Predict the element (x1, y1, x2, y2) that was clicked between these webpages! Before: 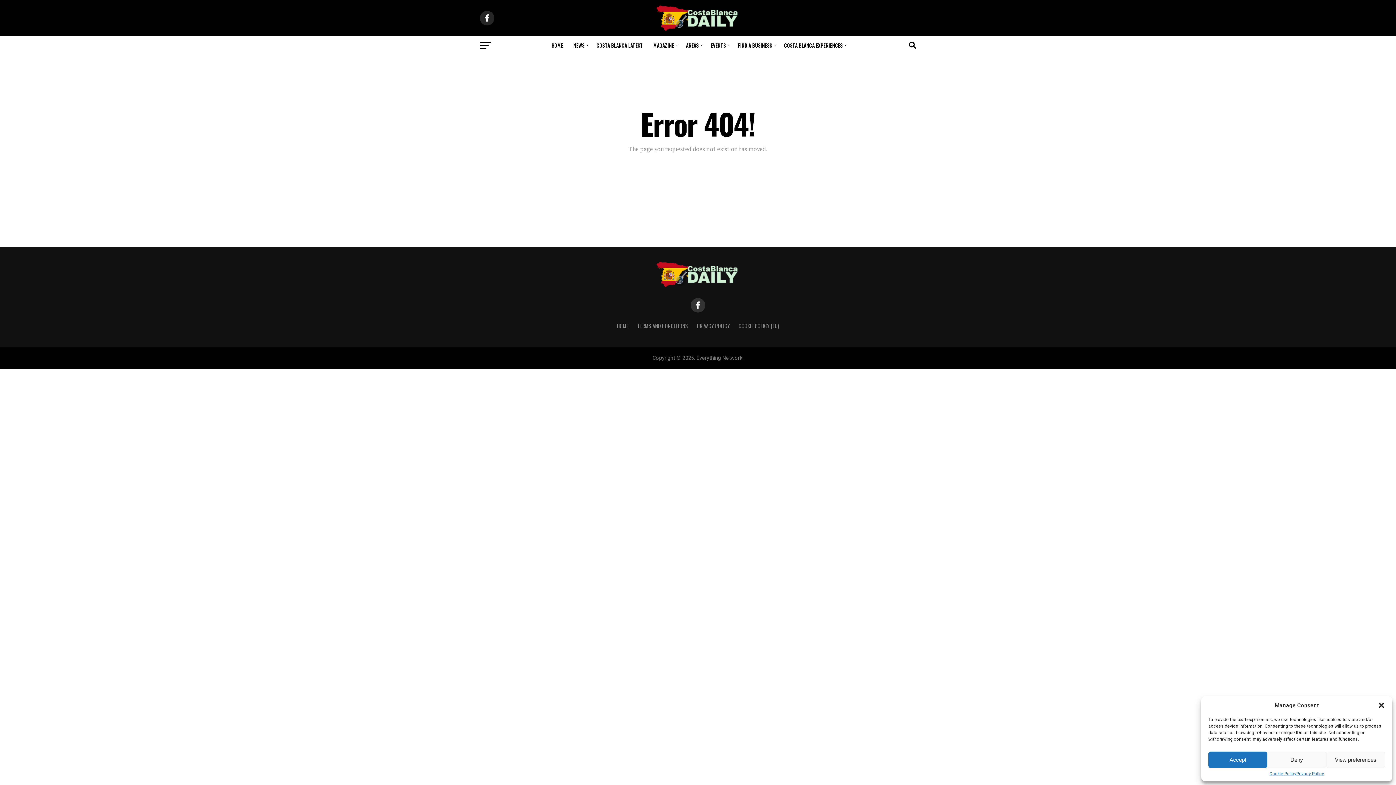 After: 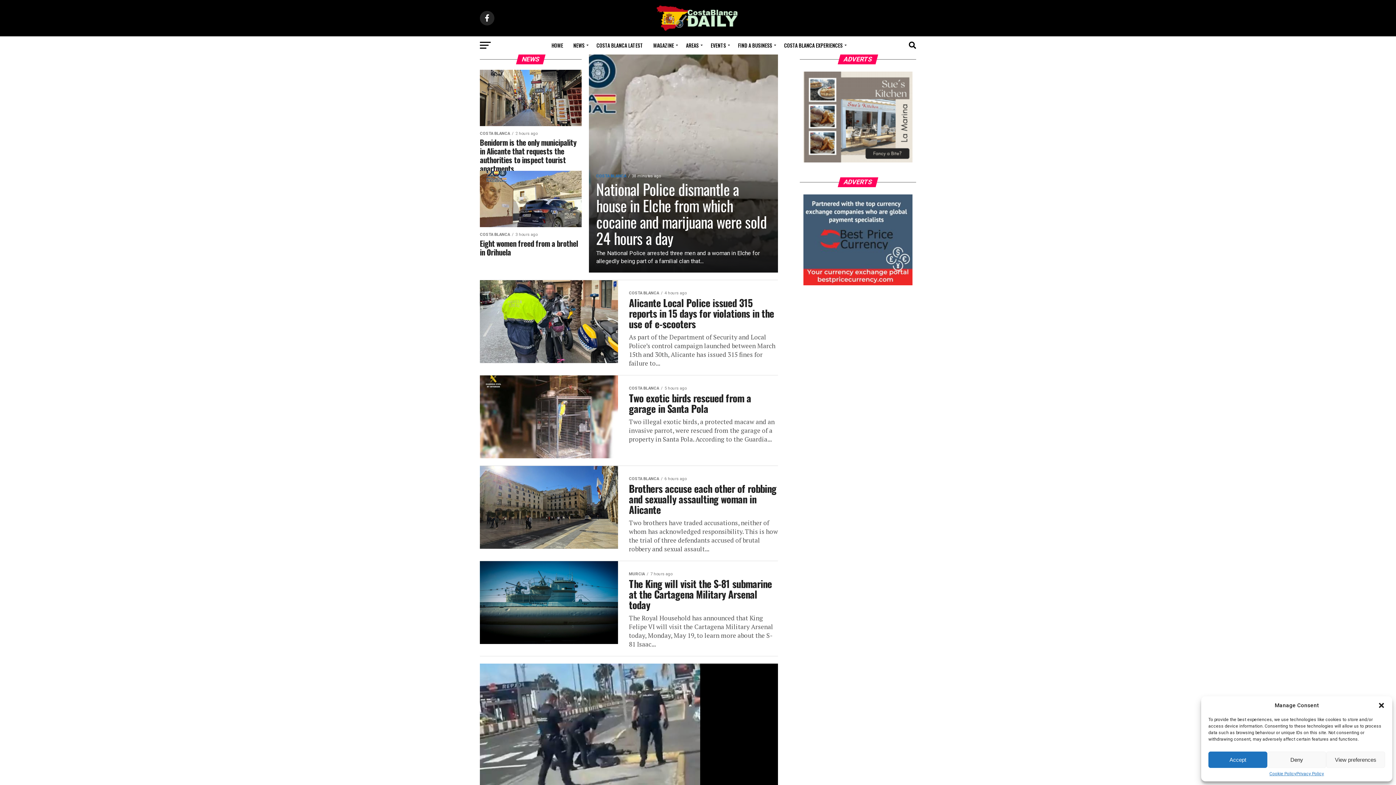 Action: bbox: (569, 36, 590, 54) label: NEWS